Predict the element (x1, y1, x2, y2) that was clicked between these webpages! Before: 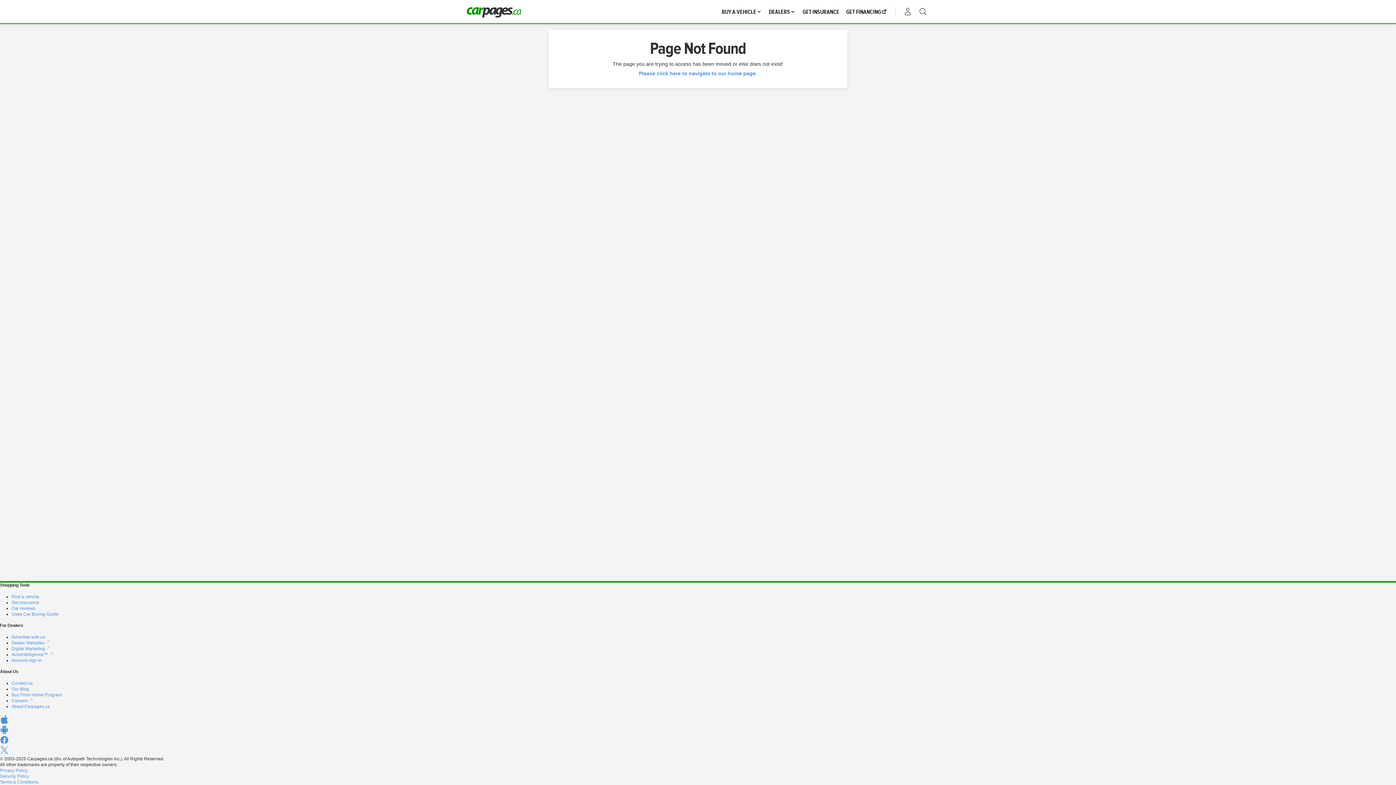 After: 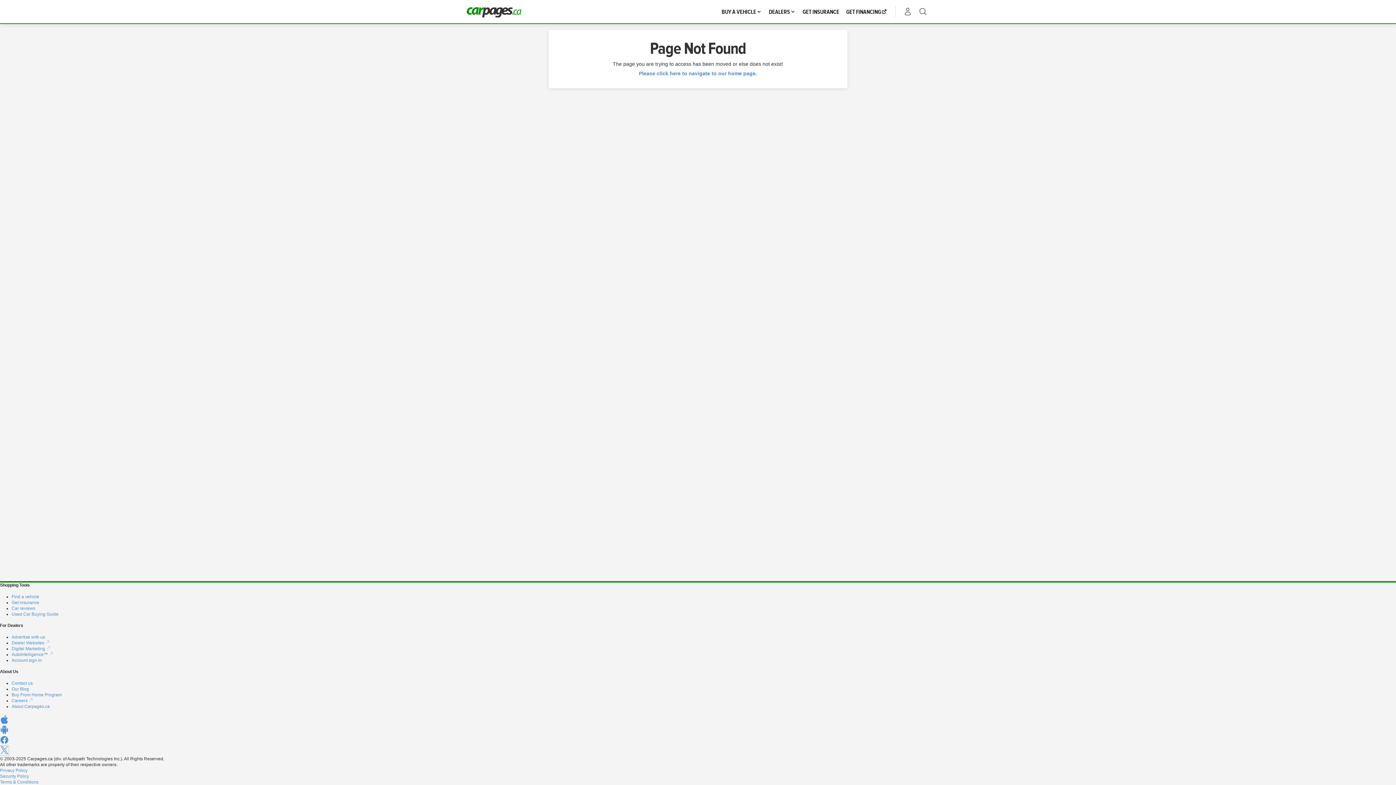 Action: bbox: (0, 750, 8, 756)